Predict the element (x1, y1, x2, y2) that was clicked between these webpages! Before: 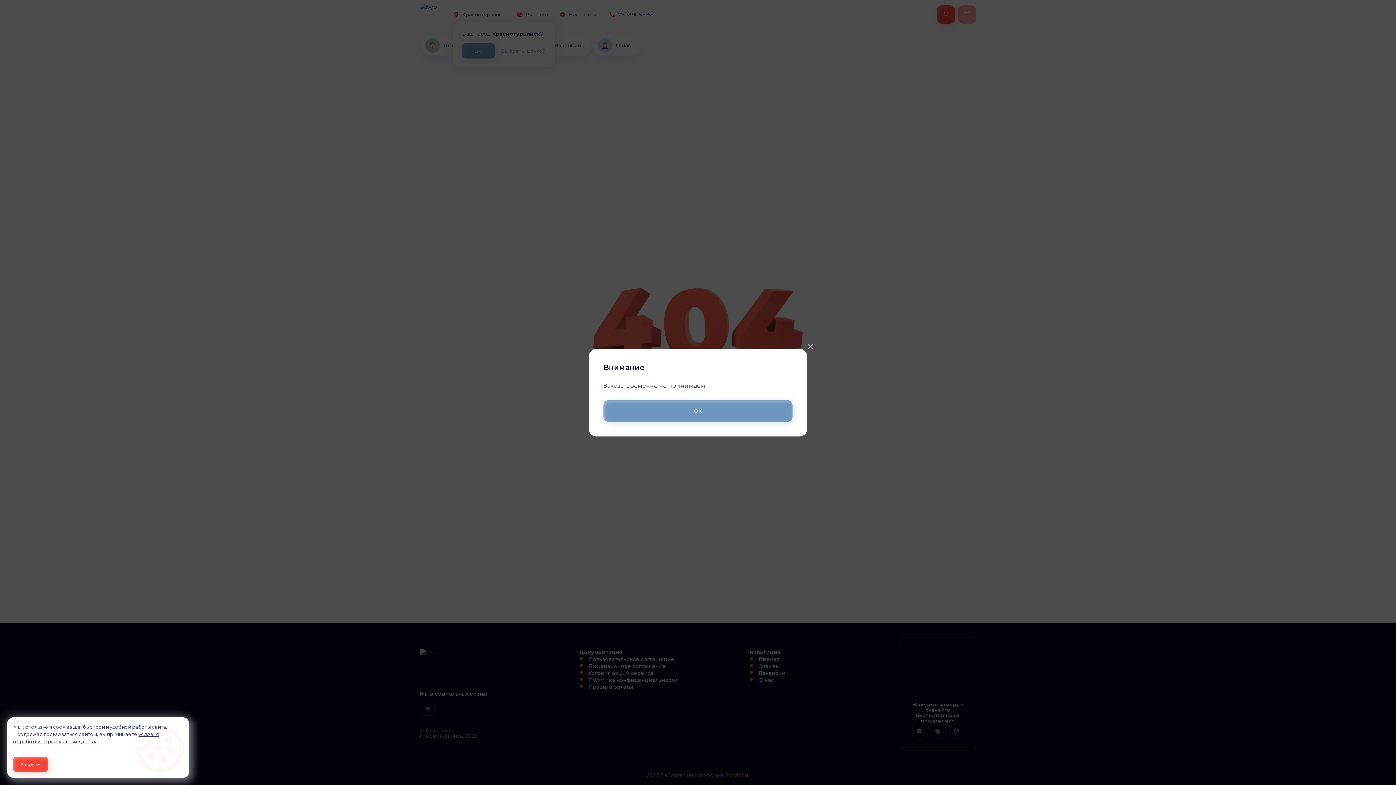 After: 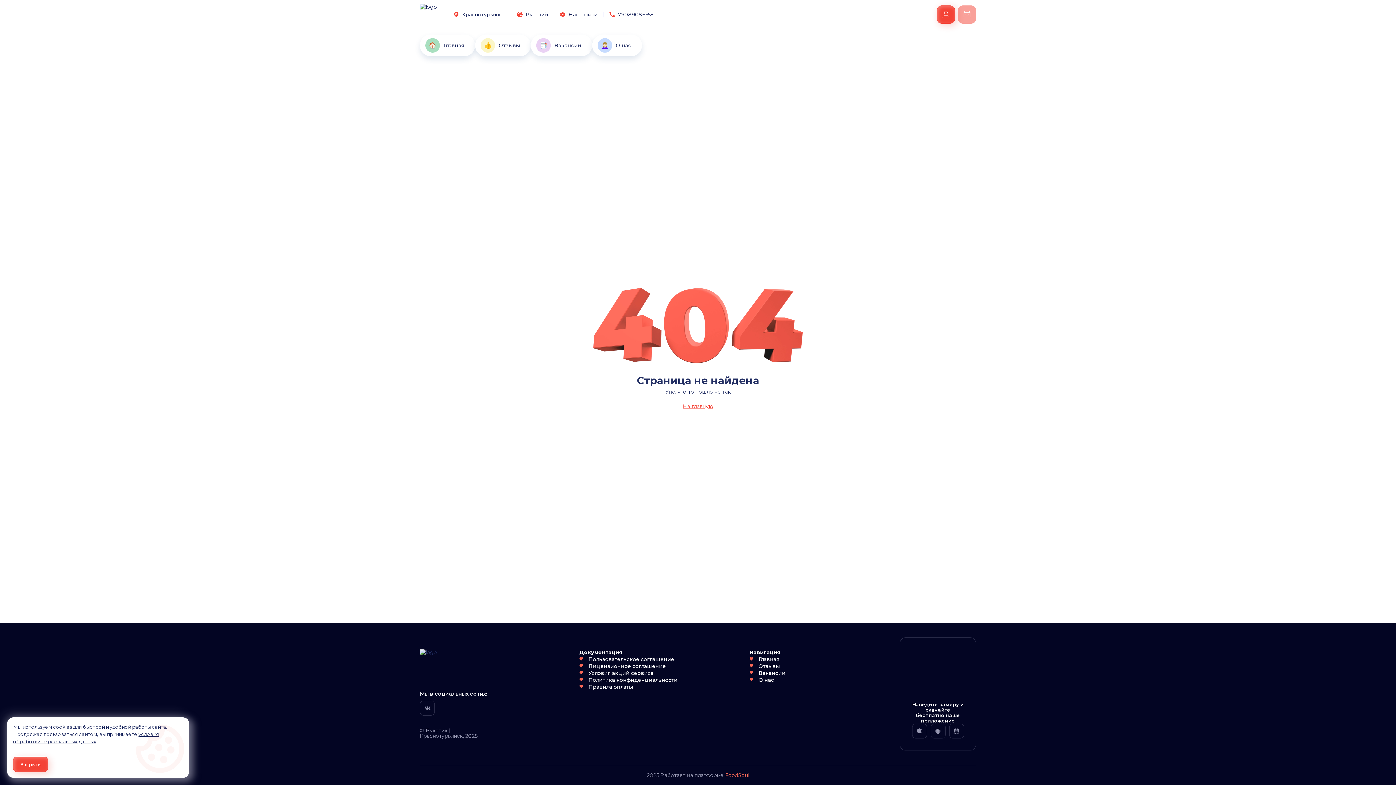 Action: bbox: (603, 400, 792, 422) label: ОК